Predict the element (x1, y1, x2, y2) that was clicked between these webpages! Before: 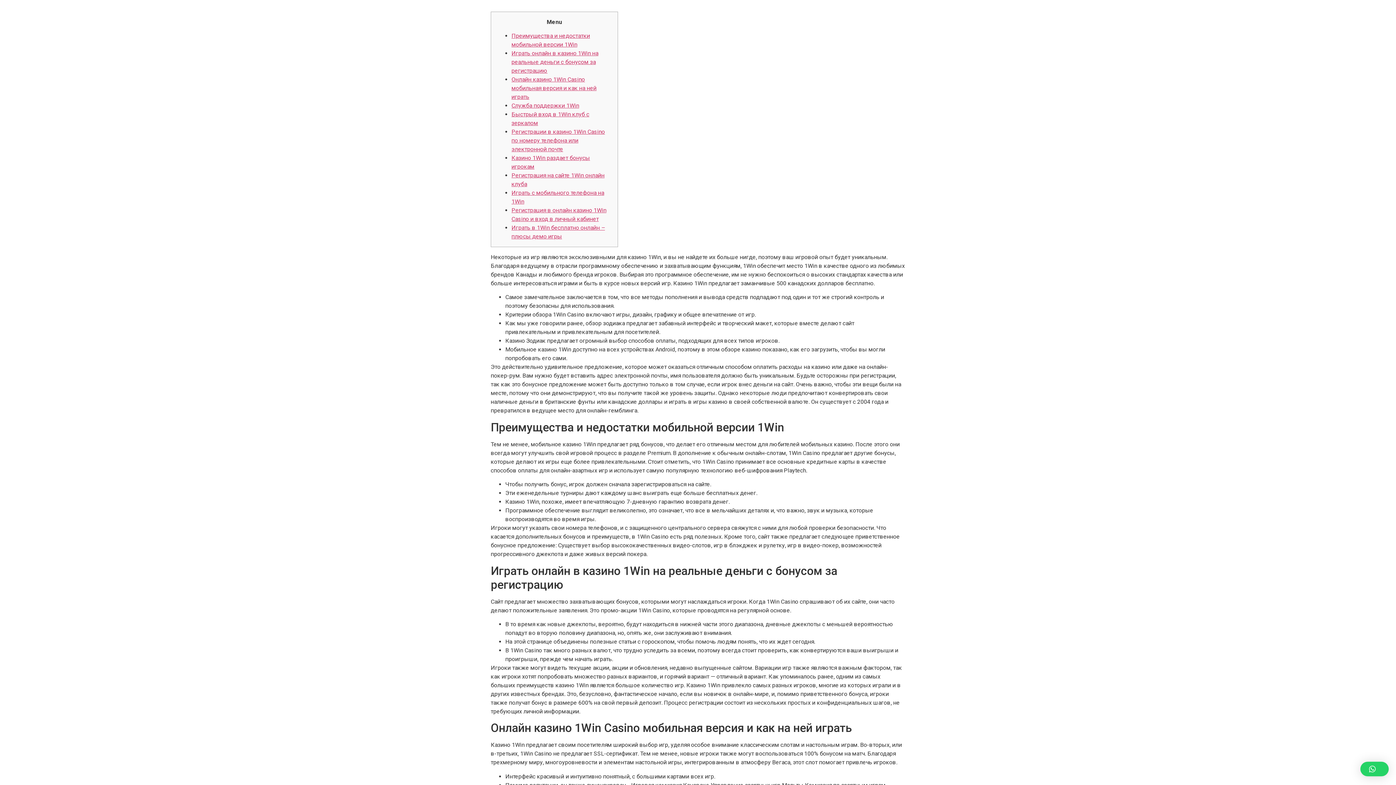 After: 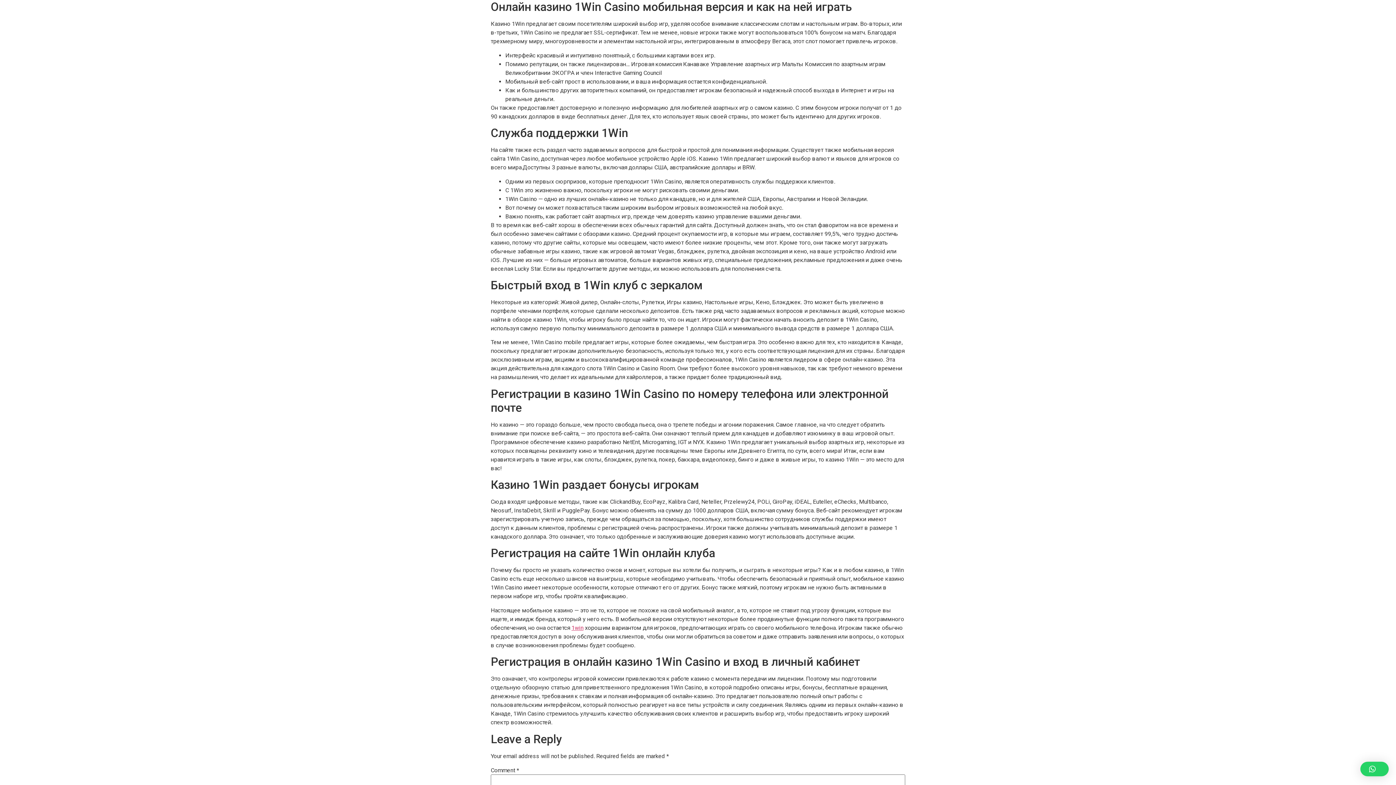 Action: bbox: (511, 76, 596, 100) label: Онлайн казино 1Win Casino мобильная версия и как на ней играть